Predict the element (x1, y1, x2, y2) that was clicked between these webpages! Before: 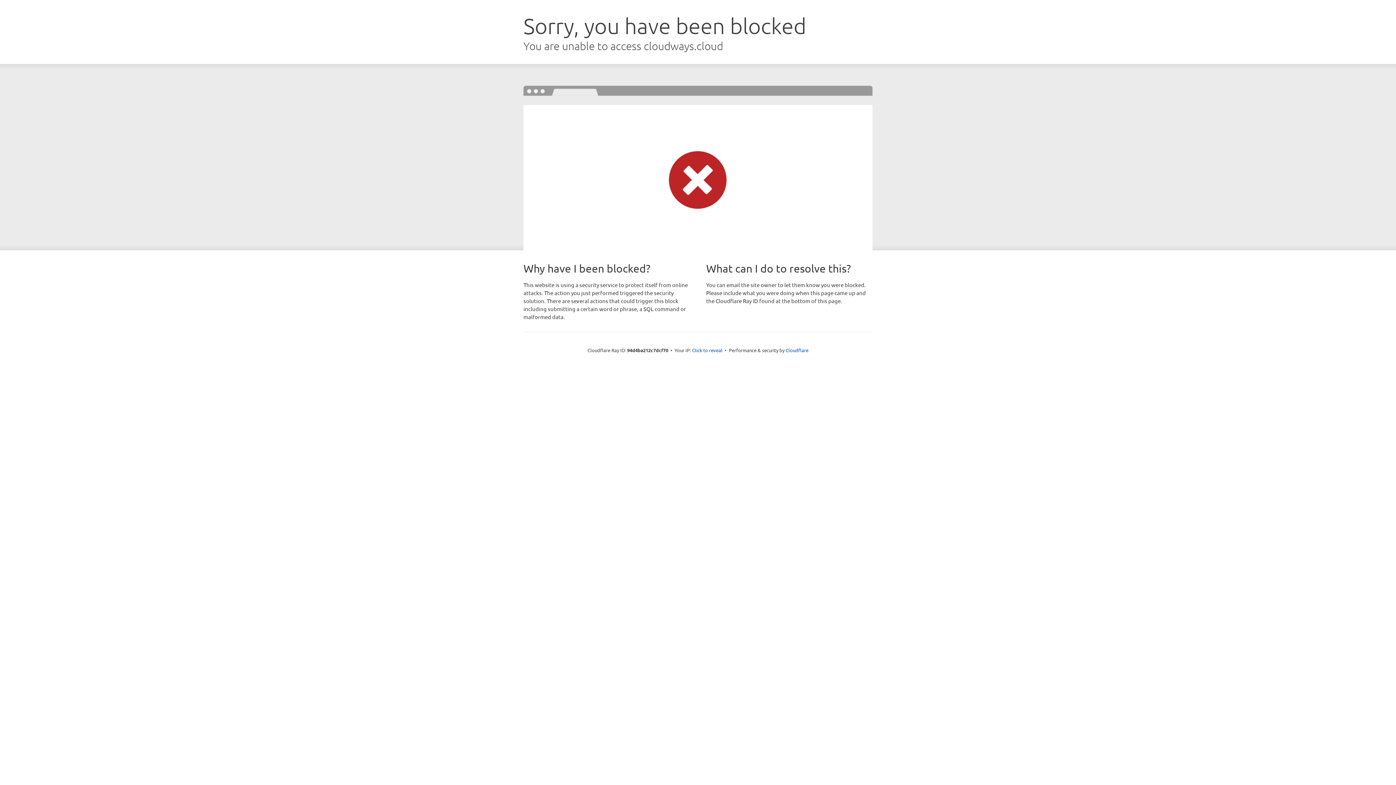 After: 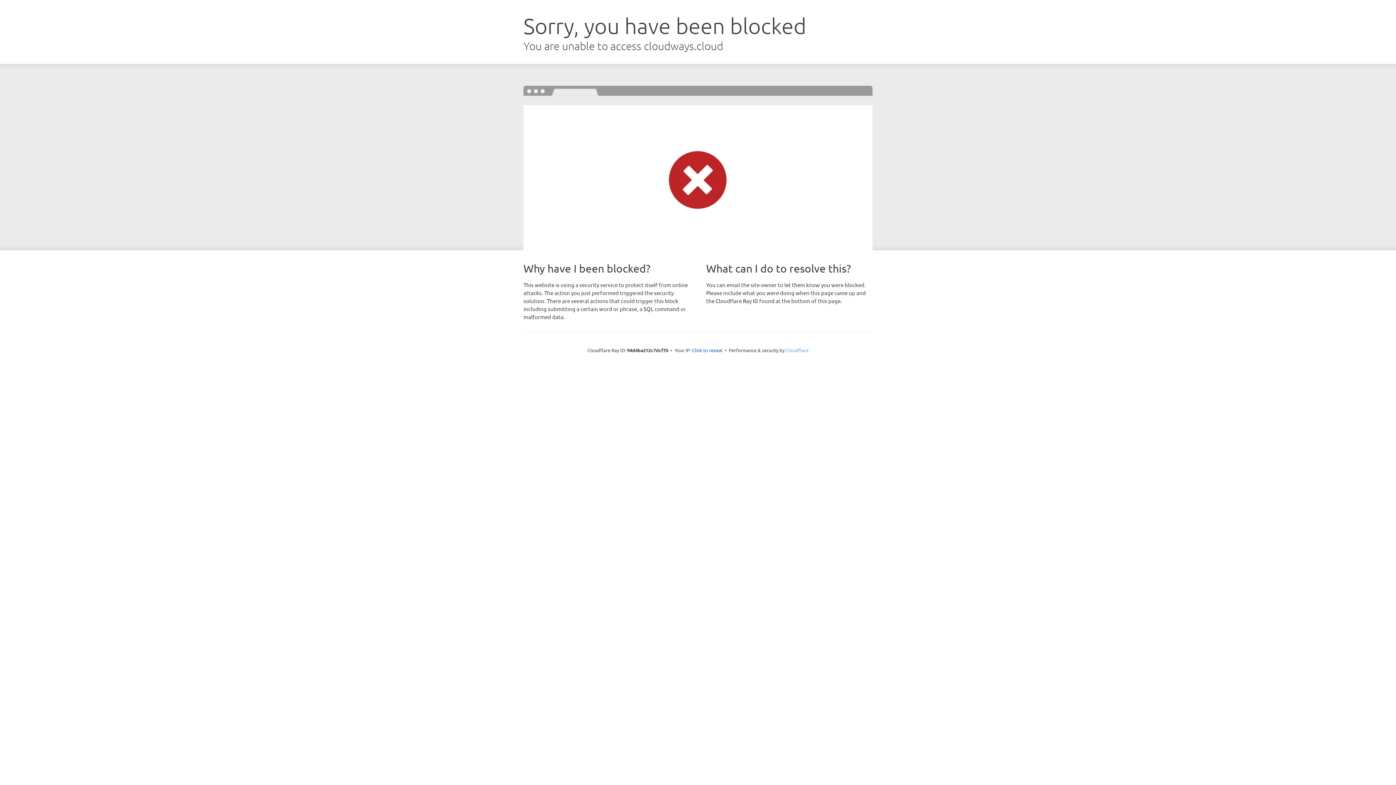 Action: bbox: (785, 347, 808, 353) label: Cloudflare